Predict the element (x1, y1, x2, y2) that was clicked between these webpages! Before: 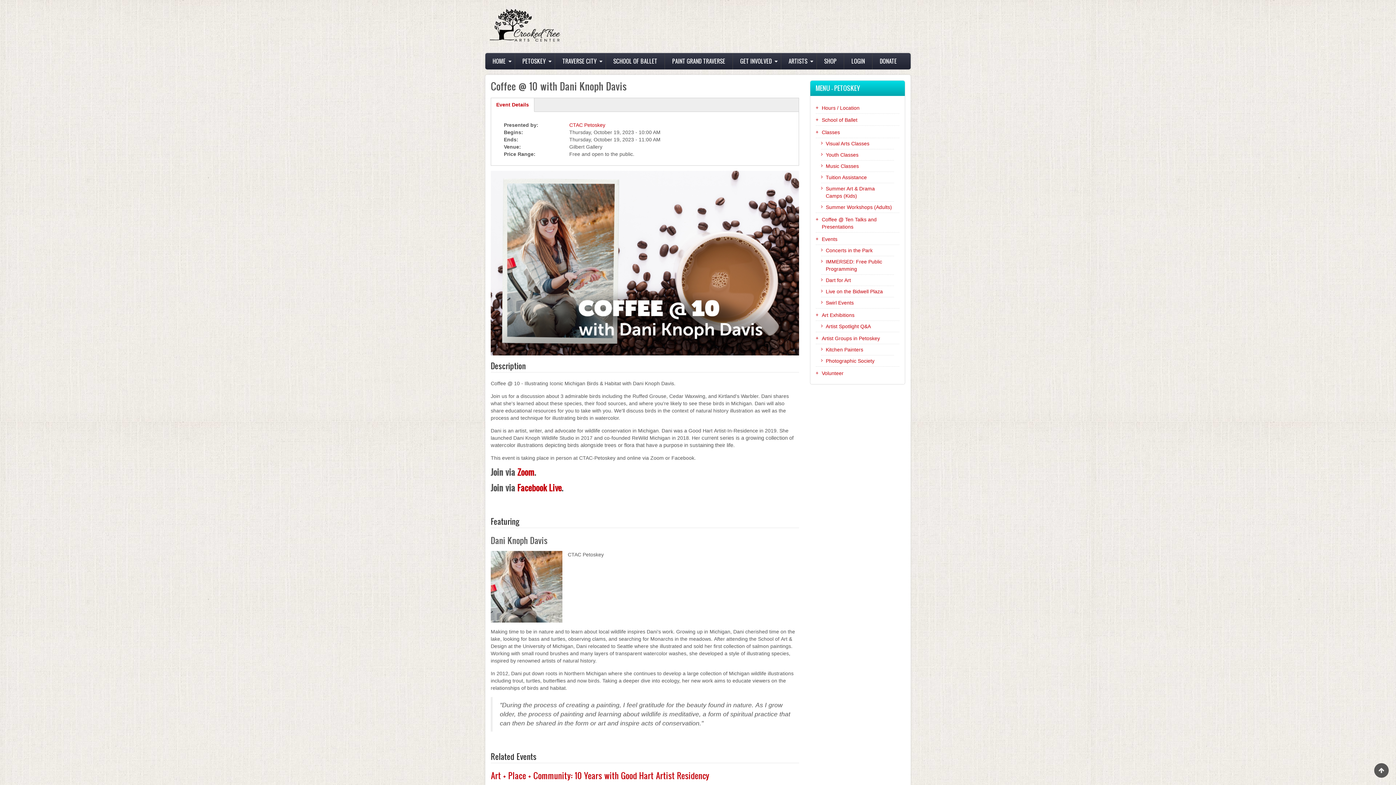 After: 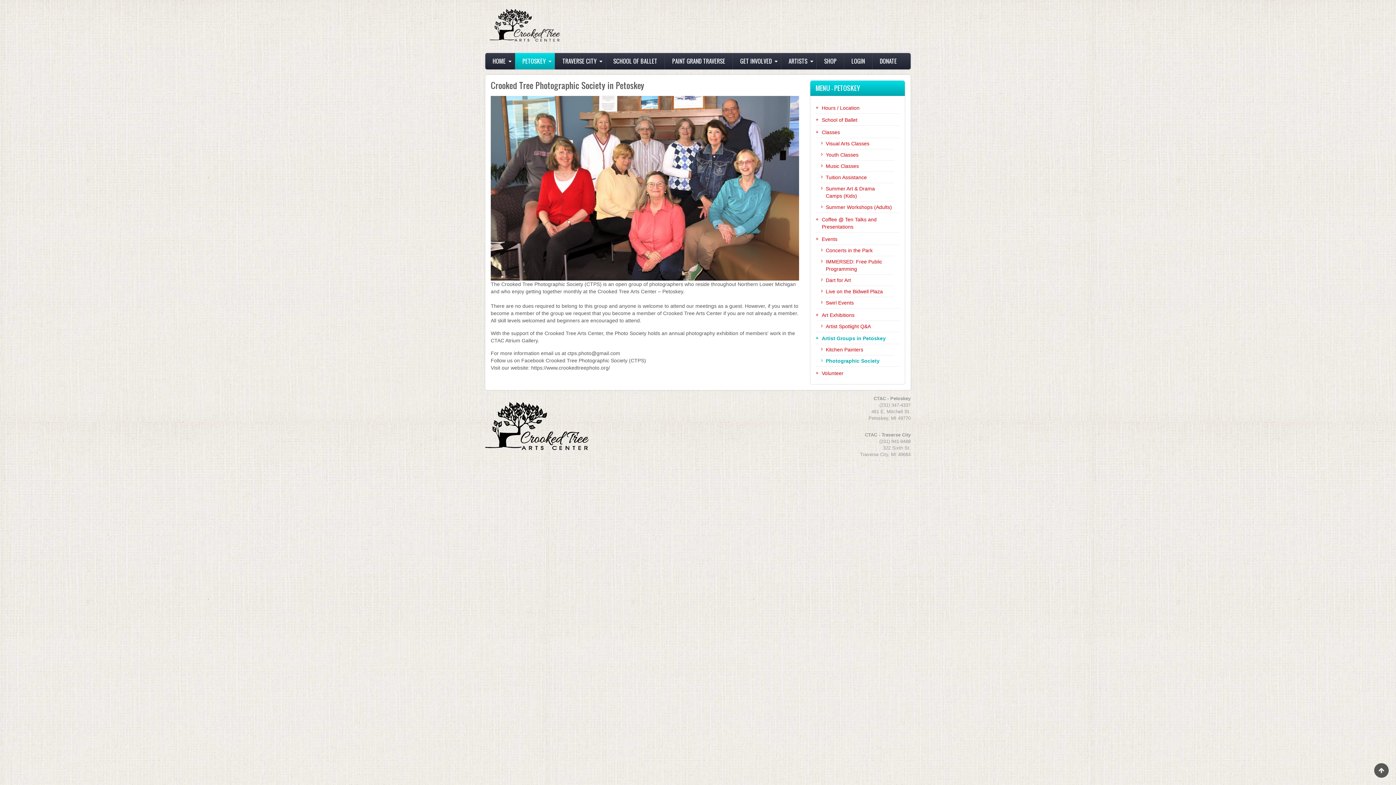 Action: label: Photographic Society bbox: (821, 355, 894, 366)